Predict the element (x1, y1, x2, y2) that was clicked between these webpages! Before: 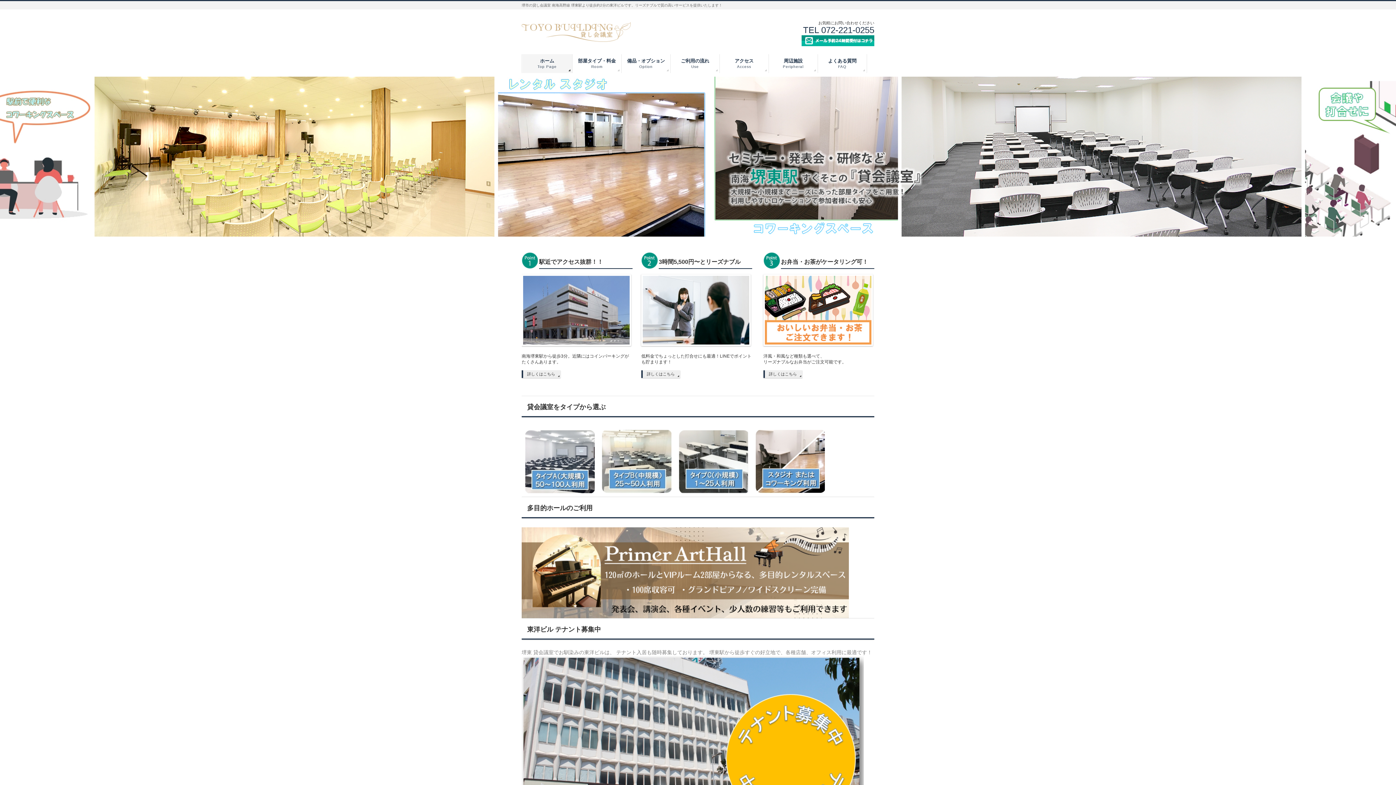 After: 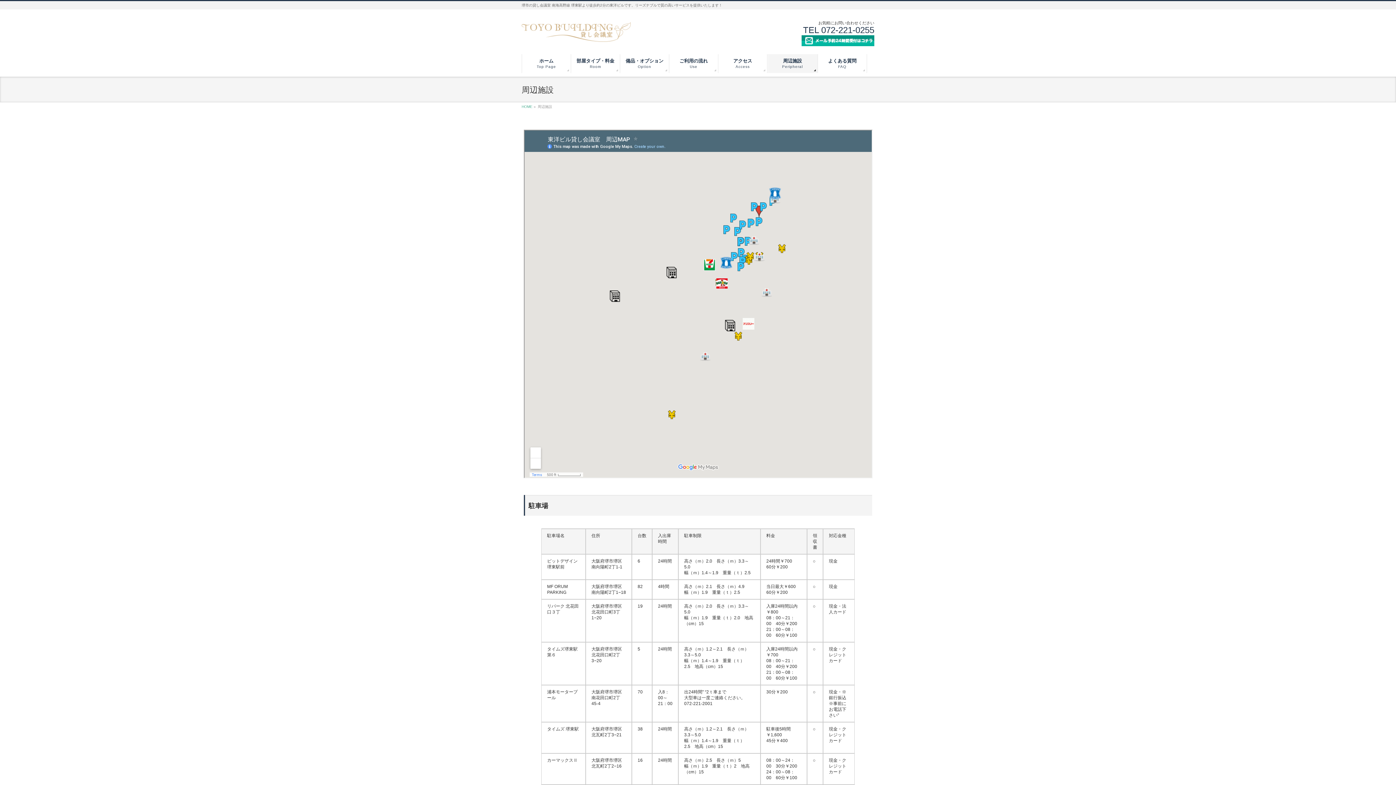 Action: bbox: (769, 54, 818, 73) label: 周辺施設
Peripheral